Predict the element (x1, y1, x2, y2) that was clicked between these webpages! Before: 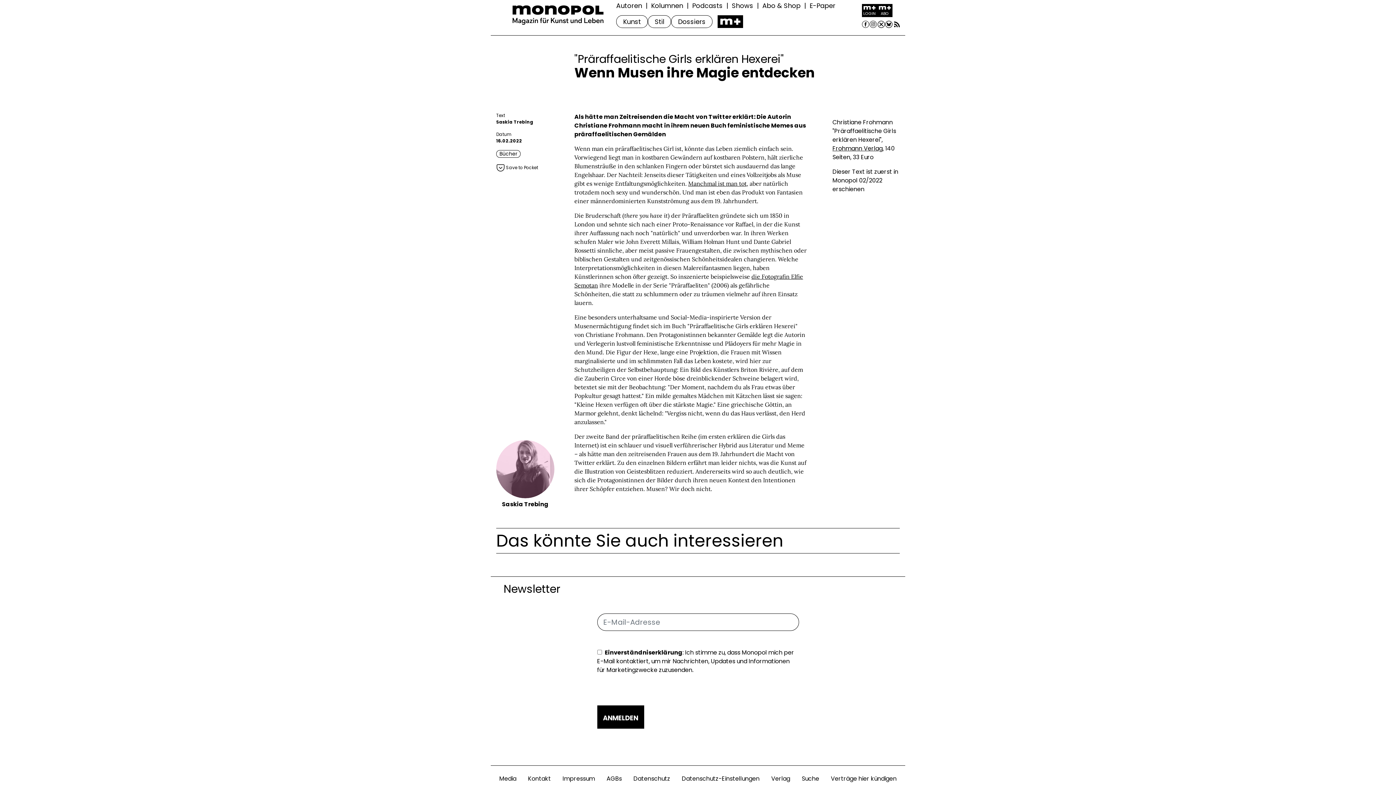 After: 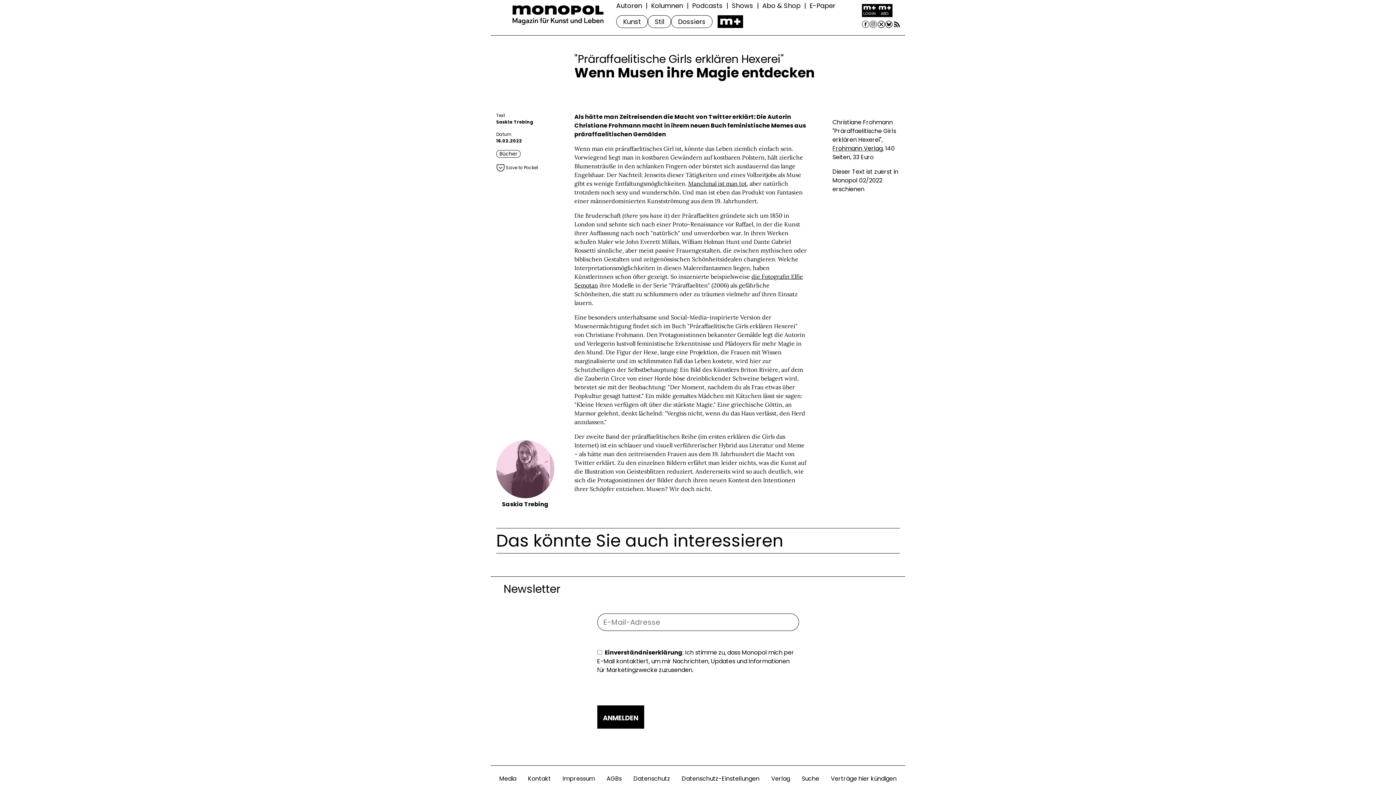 Action: label: BlueSky bbox: (885, 20, 892, 28)